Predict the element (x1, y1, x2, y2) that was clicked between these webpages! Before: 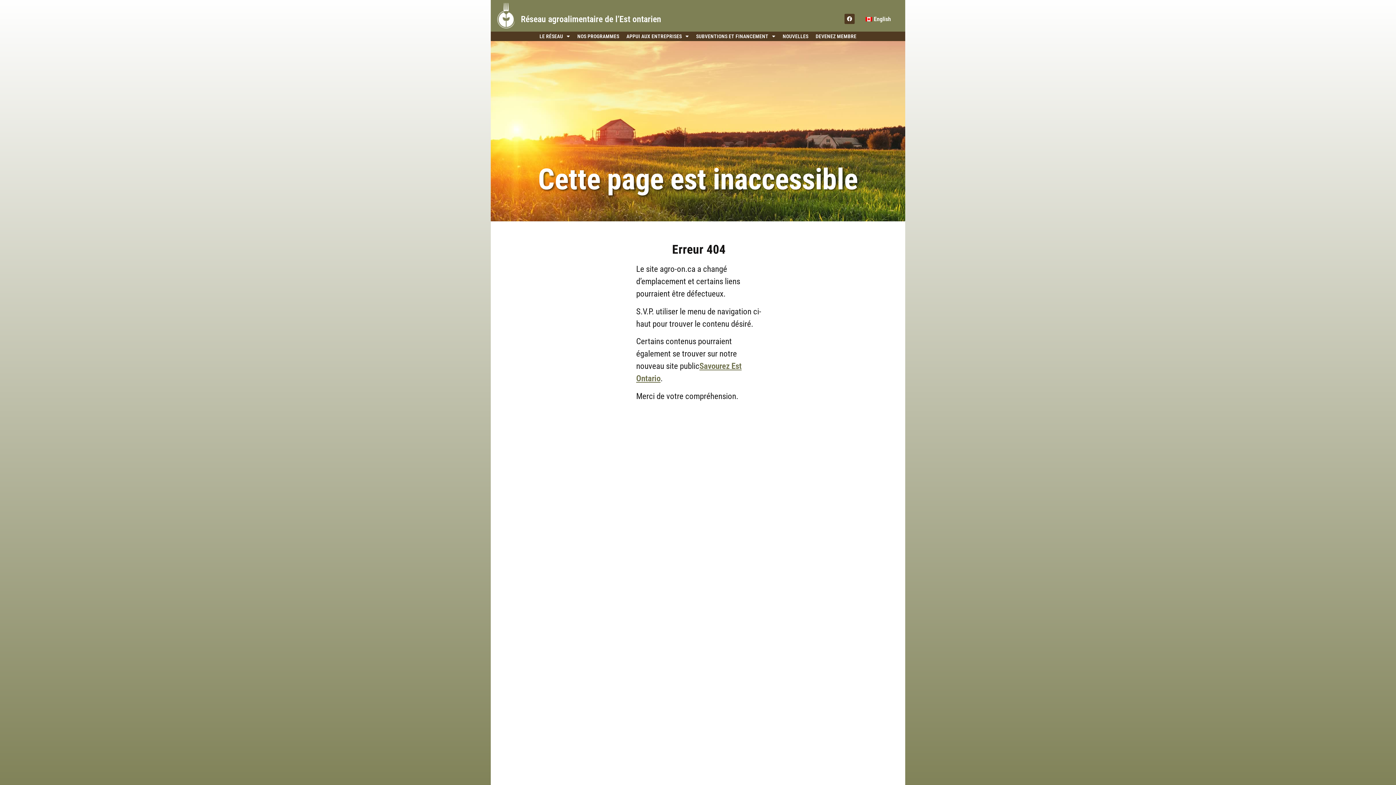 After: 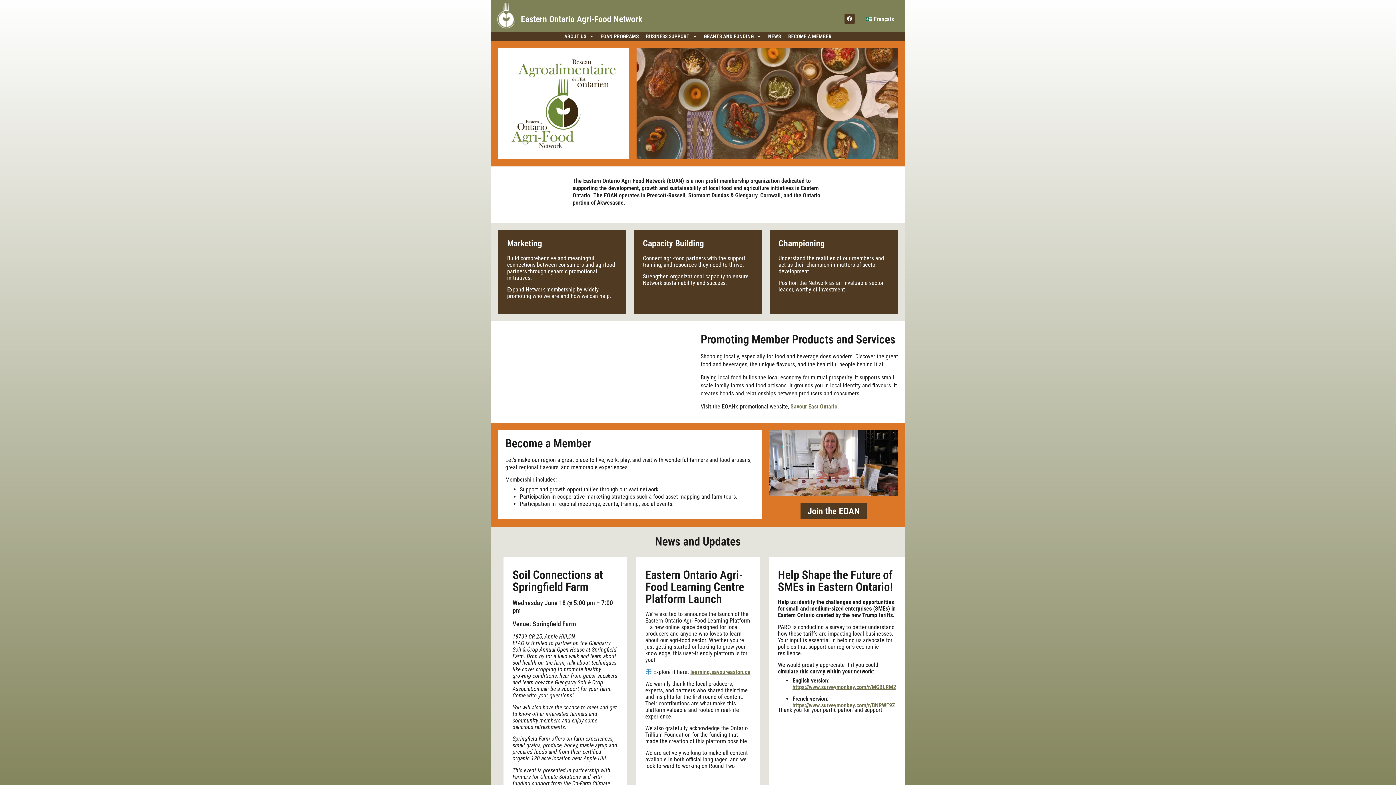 Action: bbox: (858, 14, 898, 24) label: English